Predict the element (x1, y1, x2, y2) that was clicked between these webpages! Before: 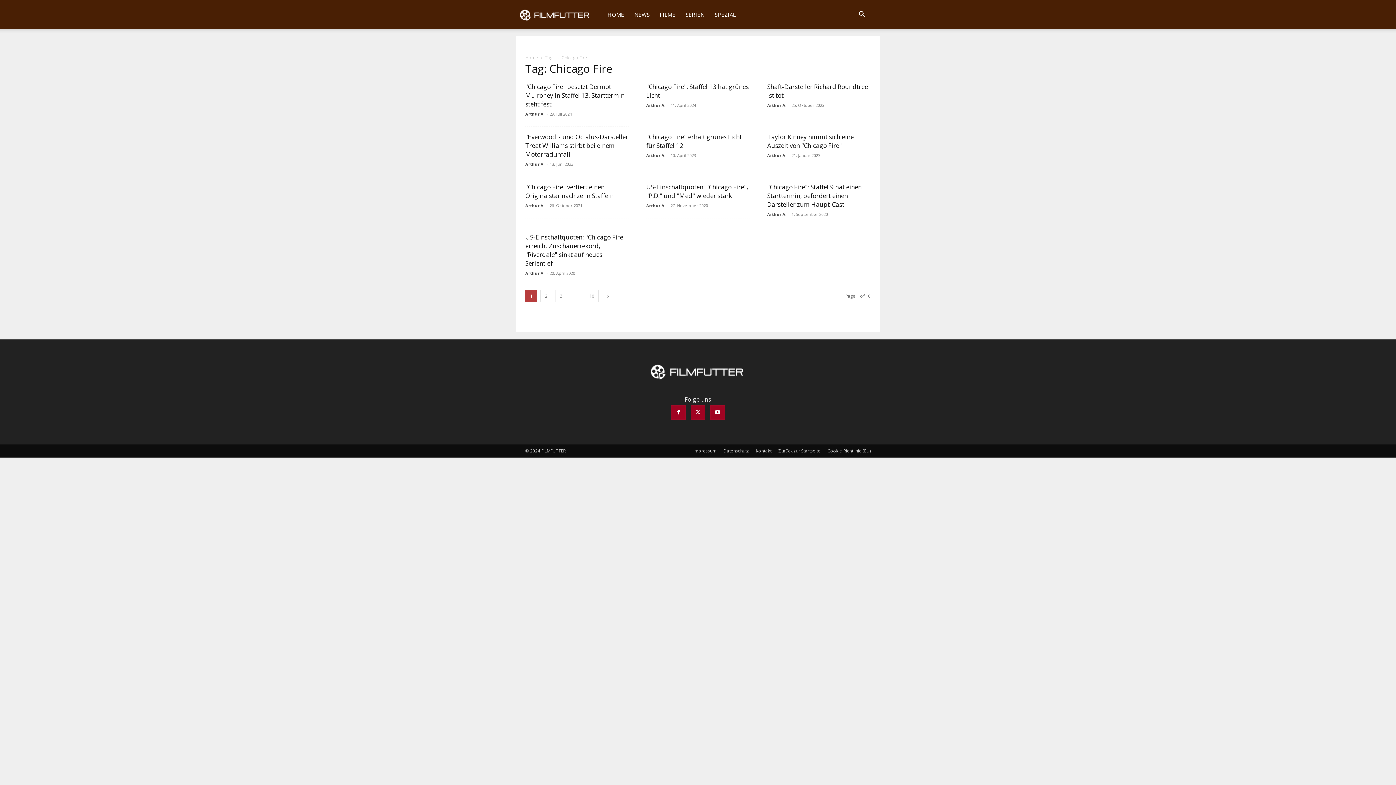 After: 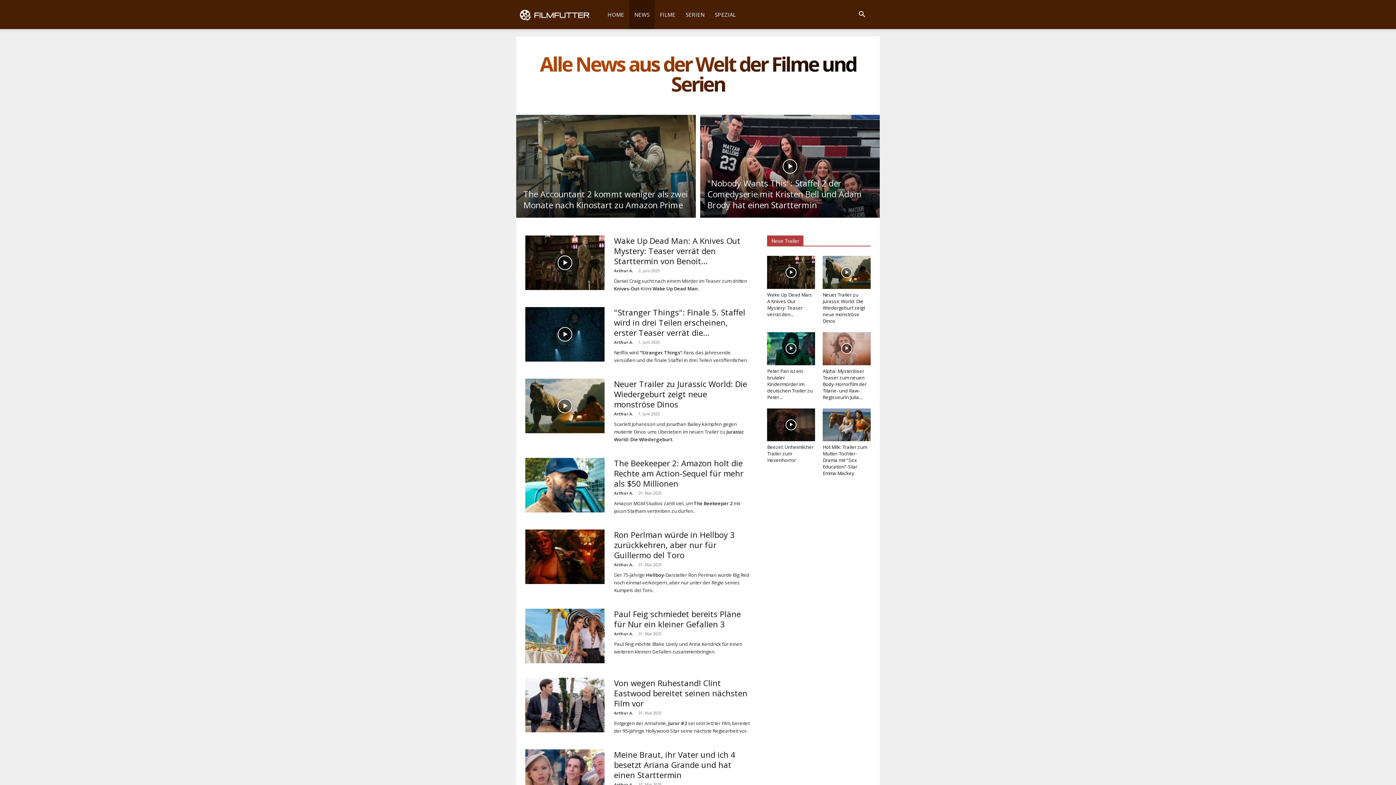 Action: bbox: (629, 0, 654, 29) label: NEWS